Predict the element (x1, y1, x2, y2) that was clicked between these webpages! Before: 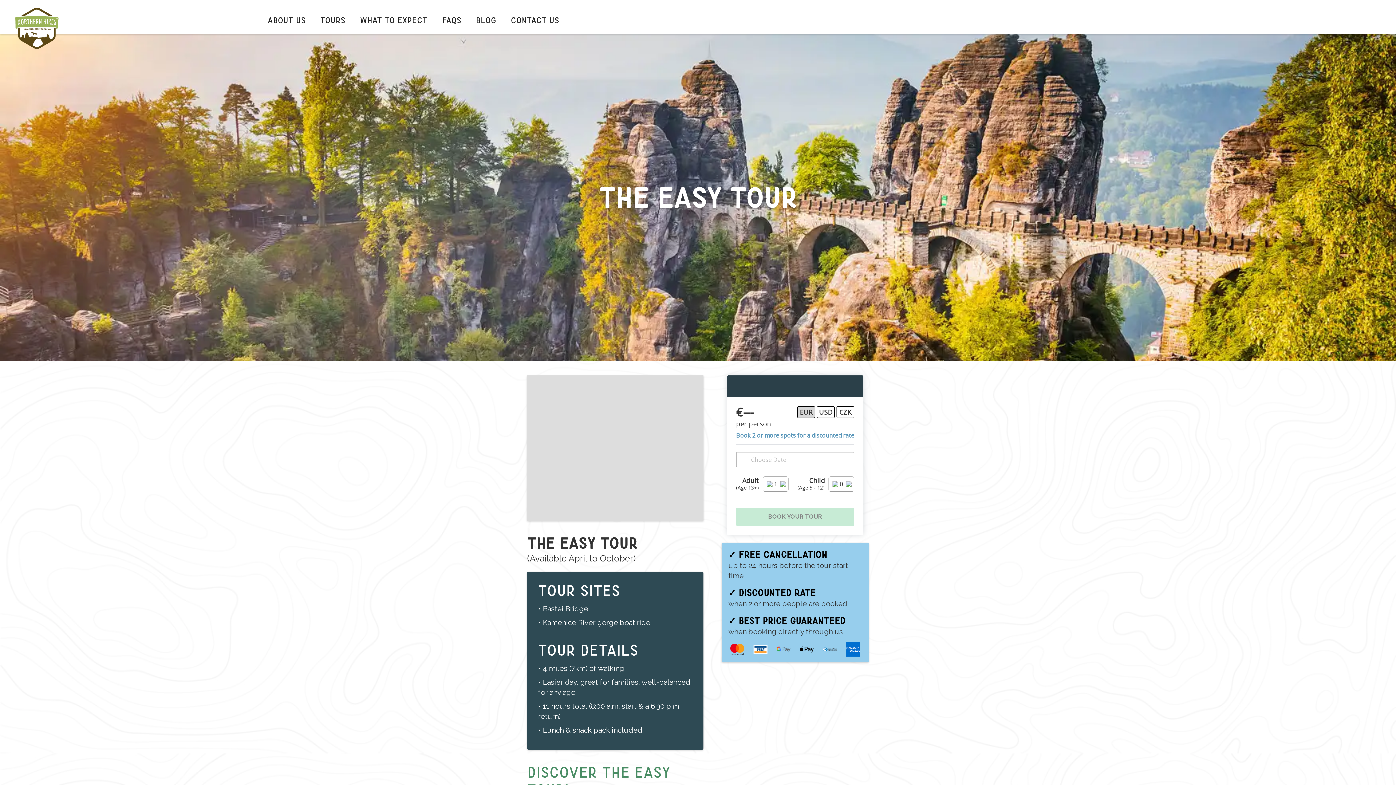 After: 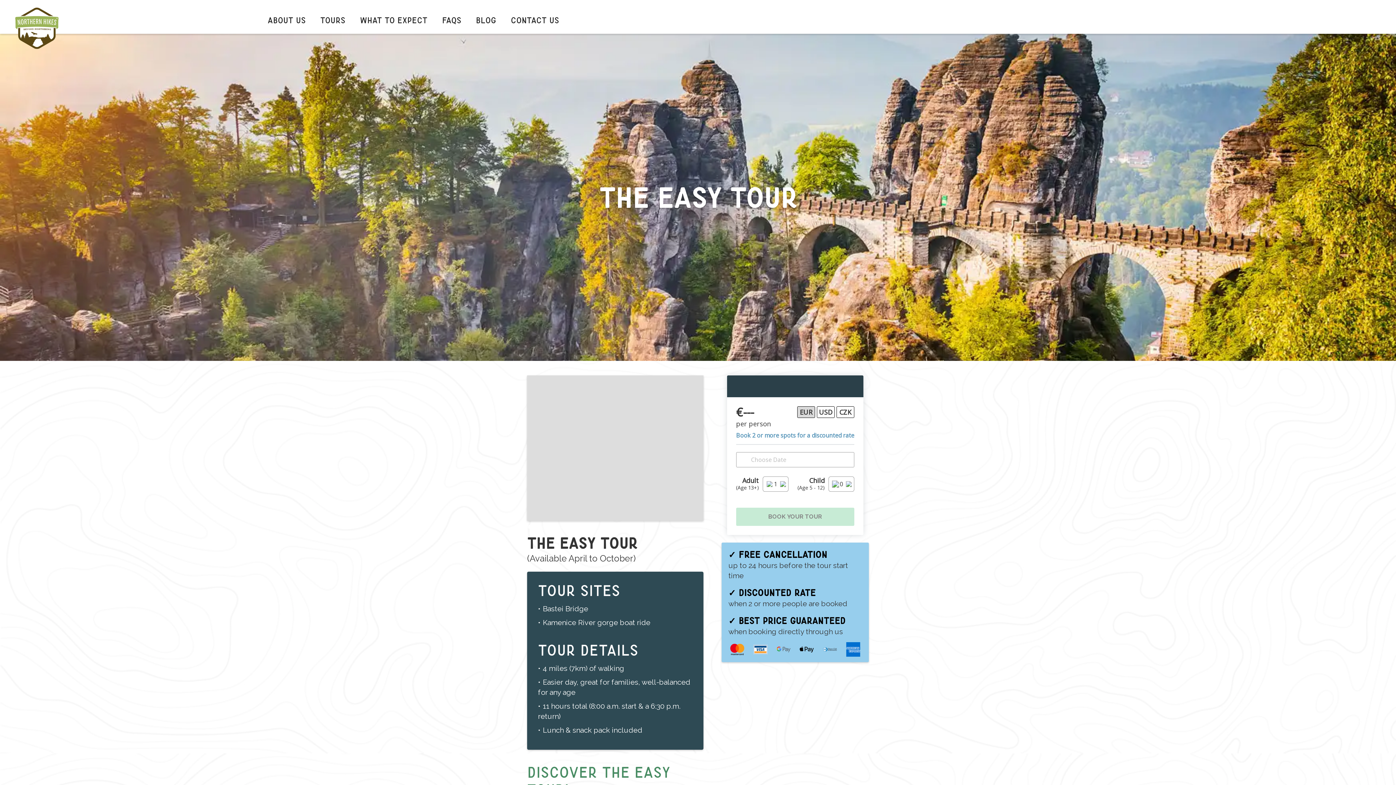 Action: bbox: (829, 477, 839, 491)